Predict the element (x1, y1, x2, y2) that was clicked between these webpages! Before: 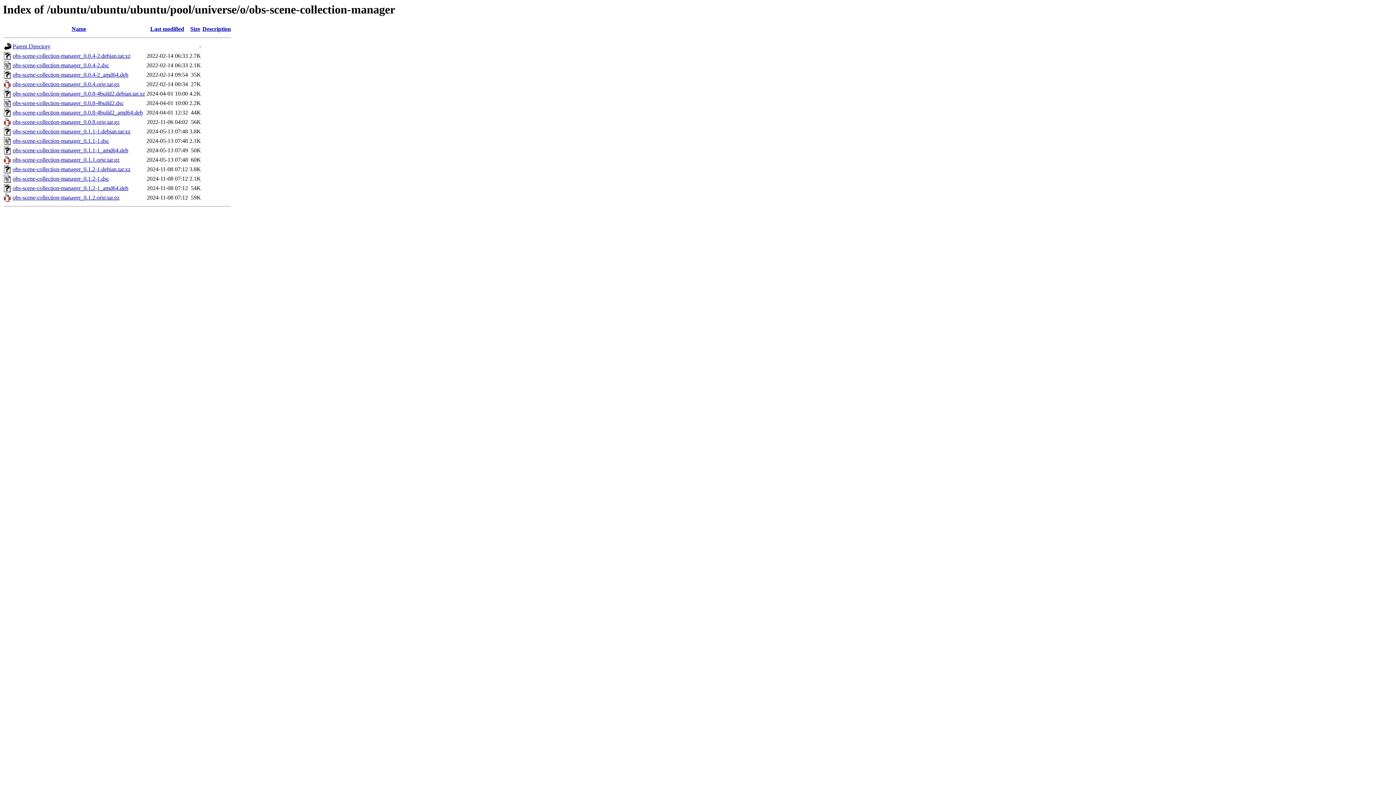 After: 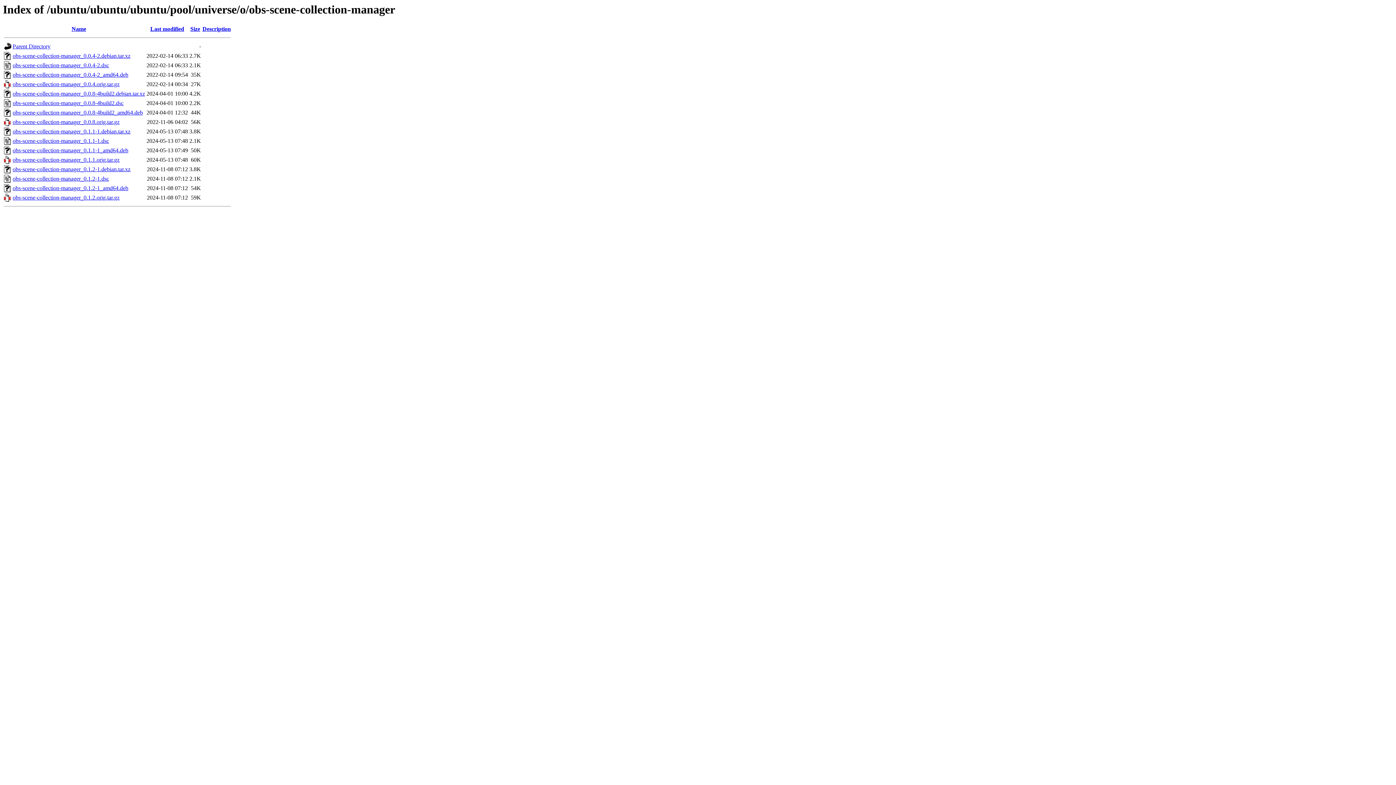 Action: label: obs-scene-collection-manager_0.0.8.orig.tar.gz bbox: (12, 119, 119, 125)